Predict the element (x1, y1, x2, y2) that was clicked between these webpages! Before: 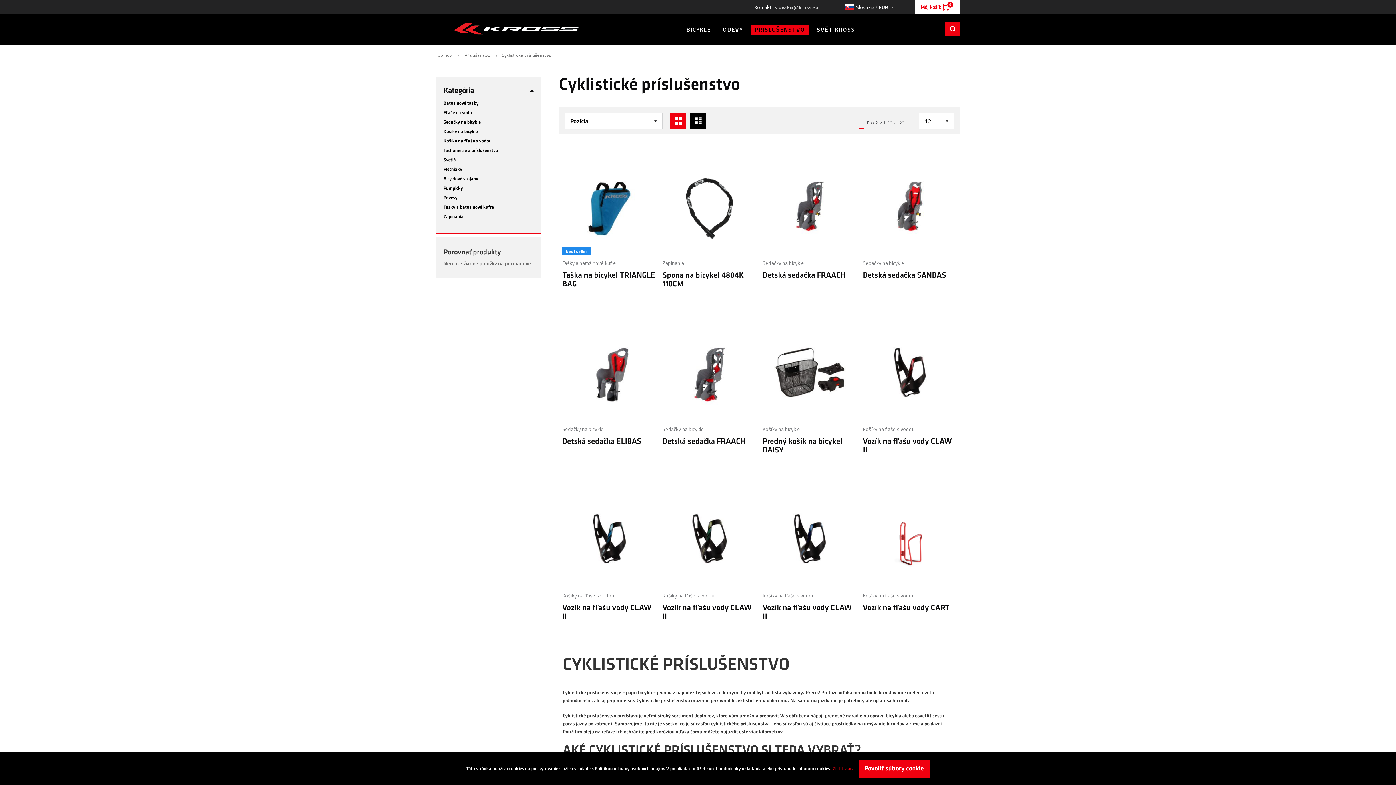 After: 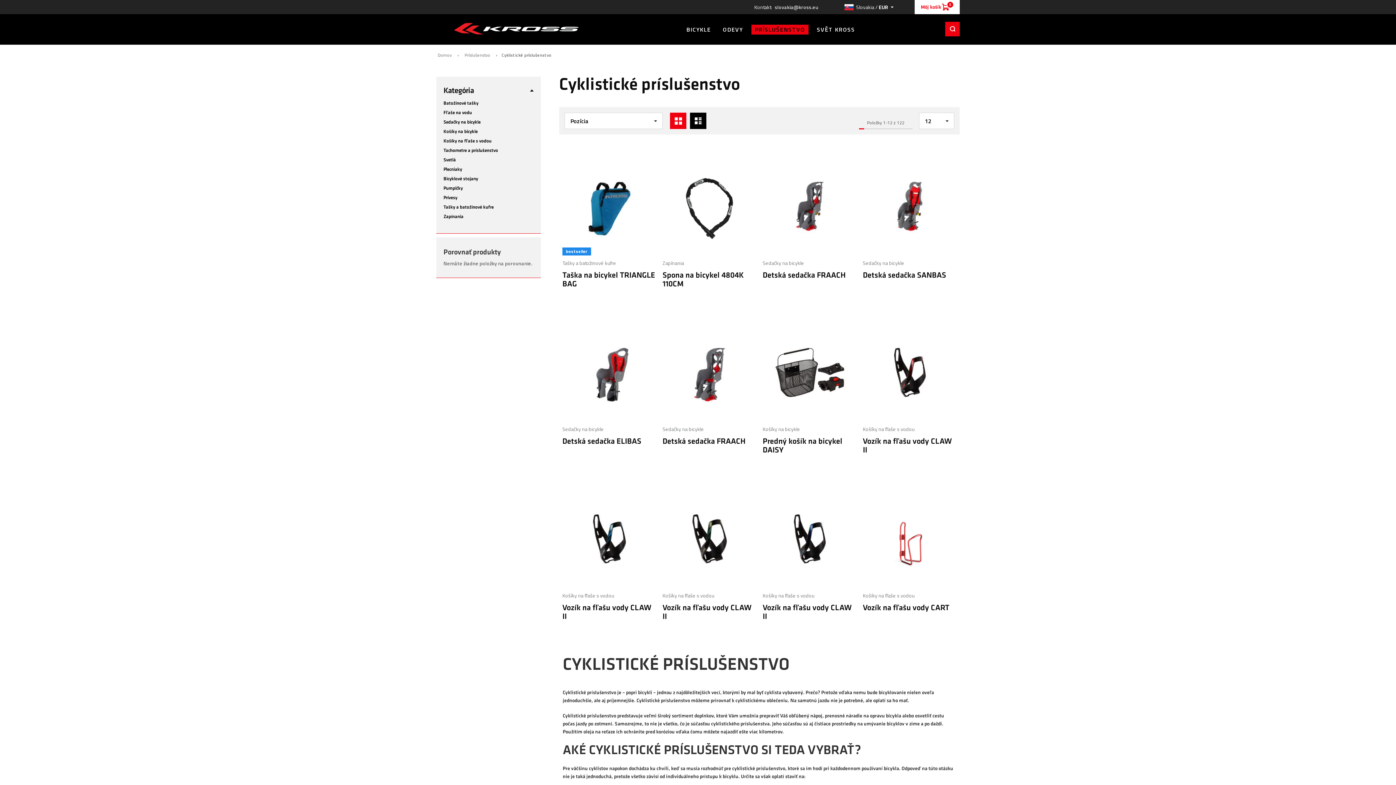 Action: label: Povoliť súbory cookie bbox: (858, 760, 930, 778)